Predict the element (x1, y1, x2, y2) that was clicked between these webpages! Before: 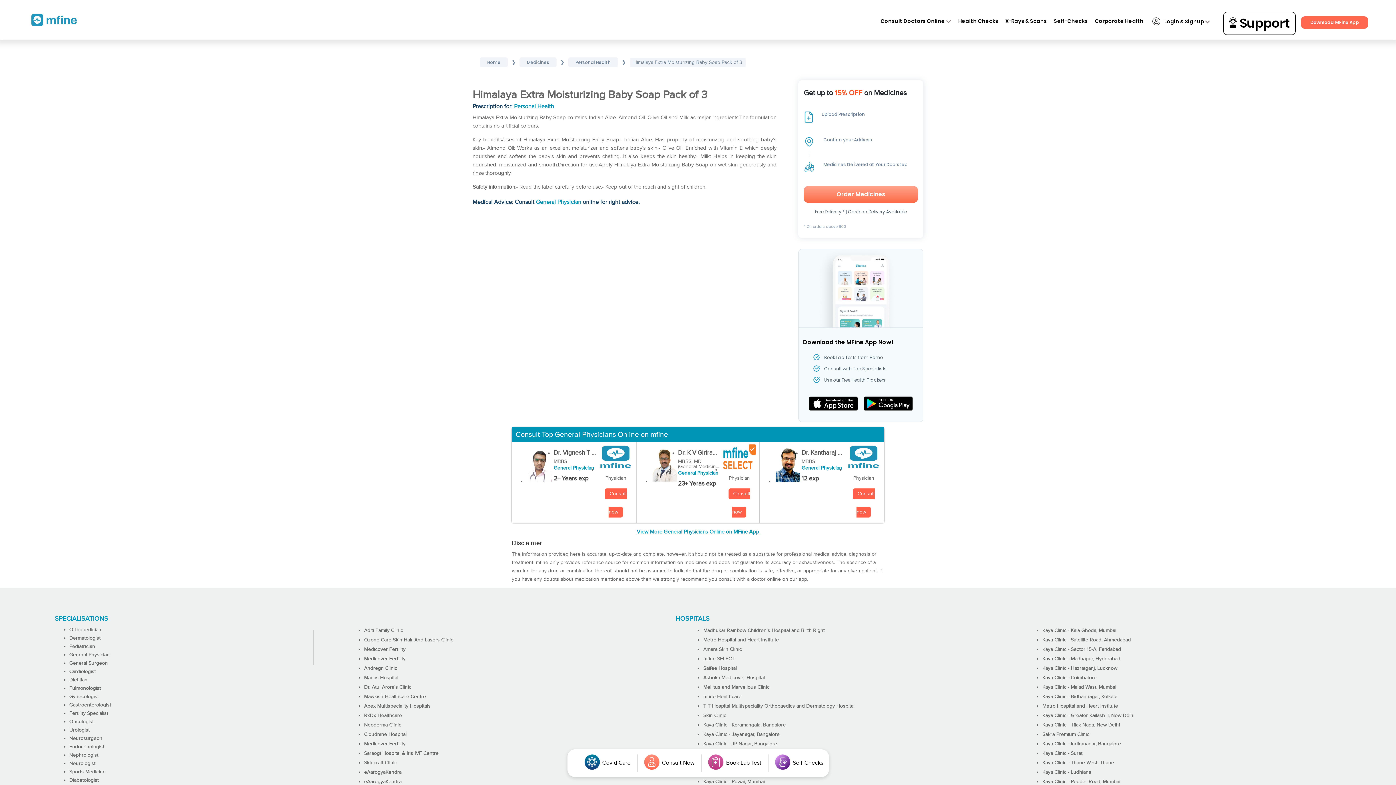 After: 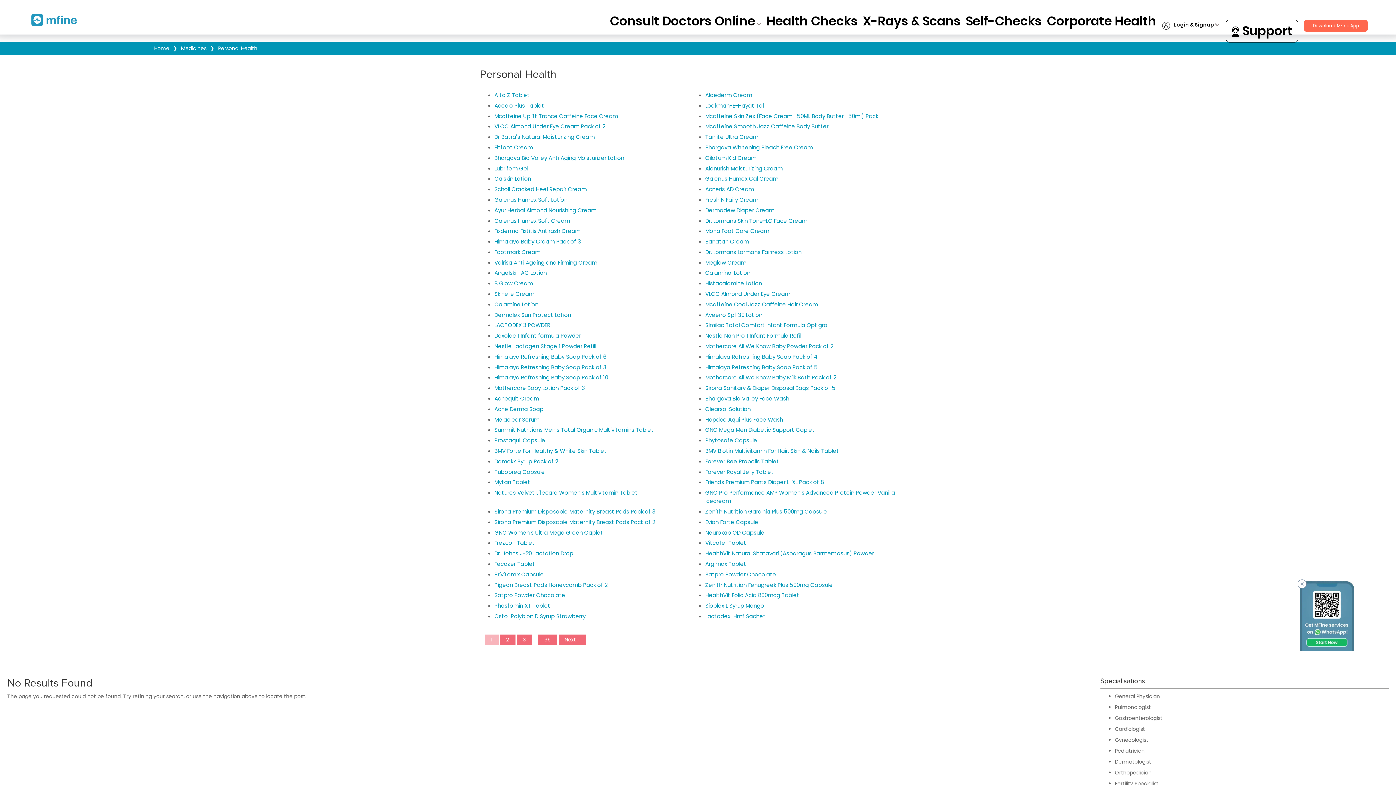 Action: bbox: (514, 103, 554, 110) label: Personal Health